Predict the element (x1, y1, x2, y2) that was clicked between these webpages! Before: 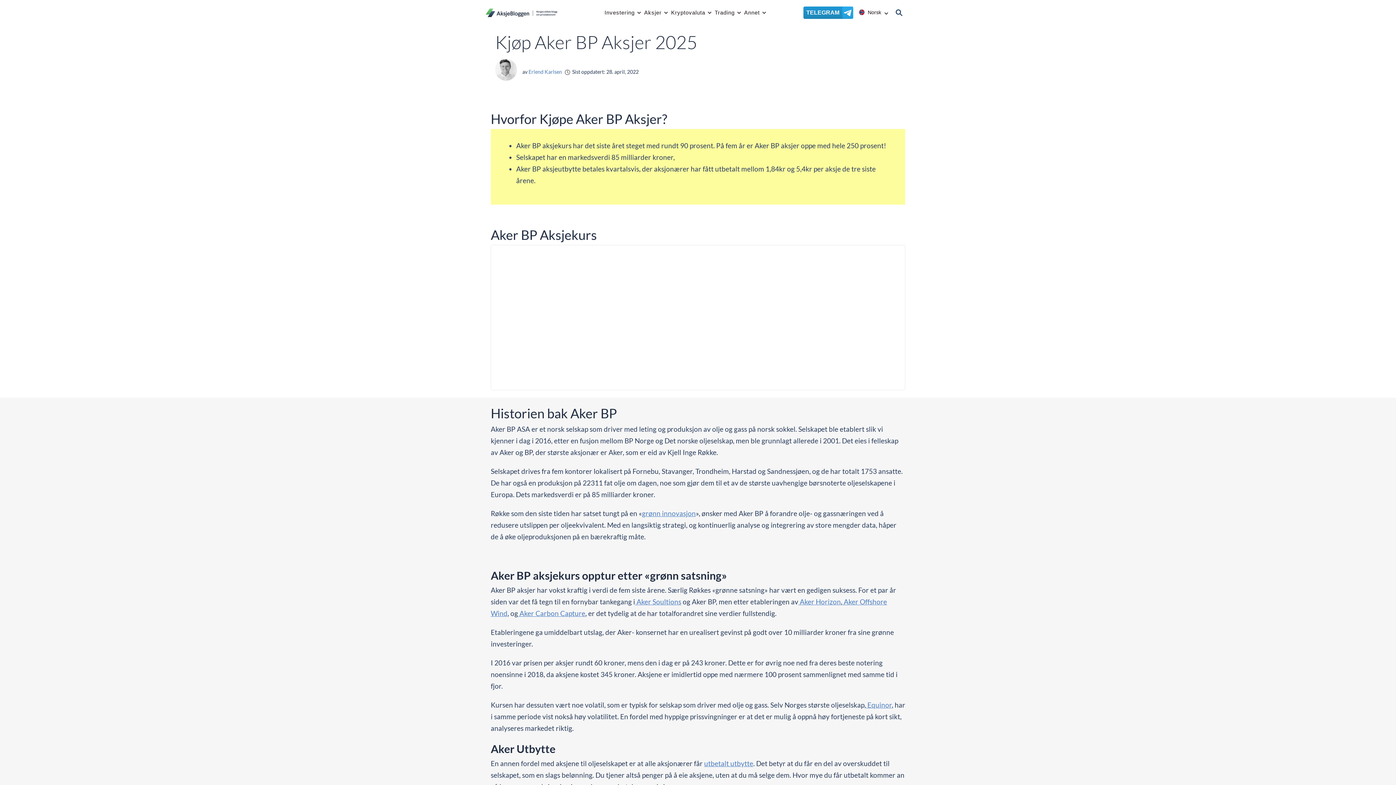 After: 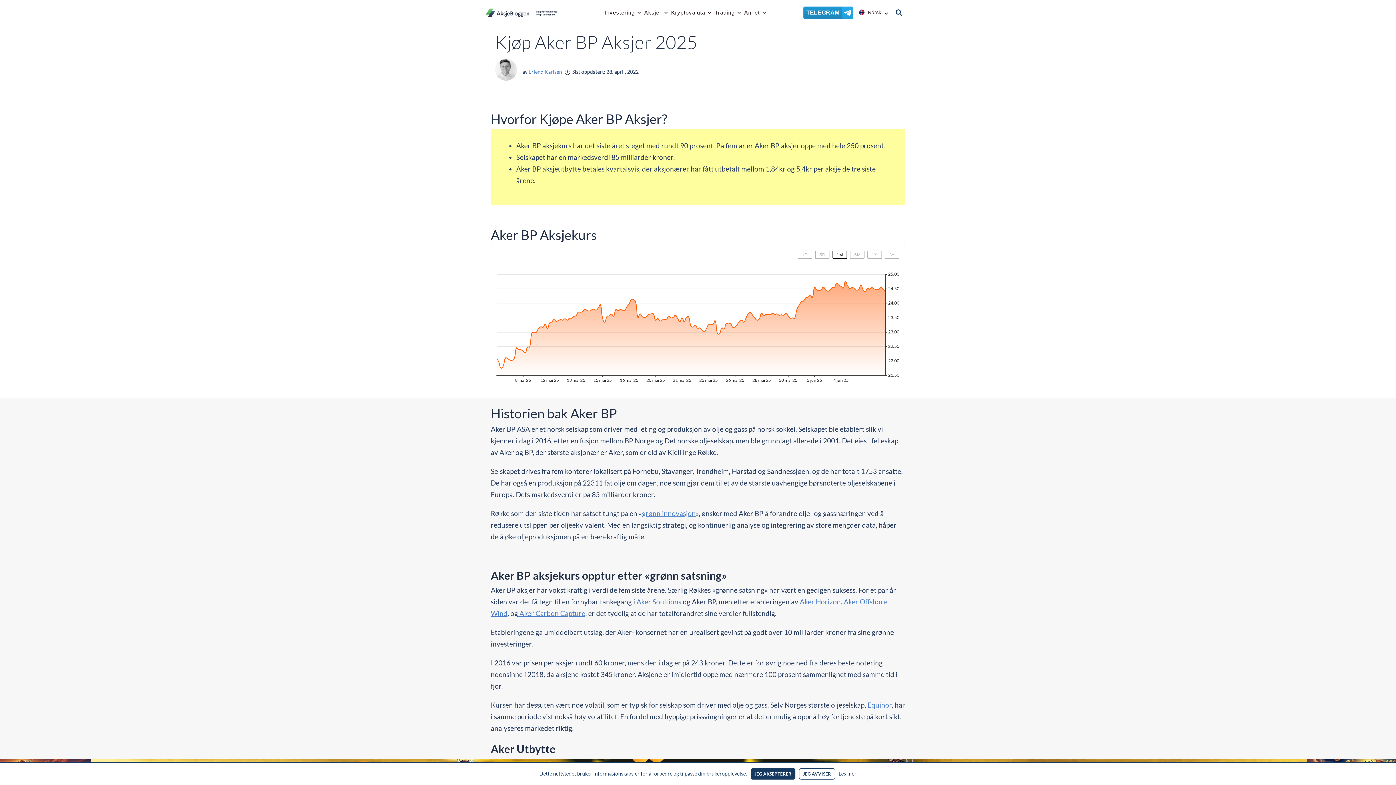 Action: bbox: (704, 759, 753, 768) label: utbetalt utbytte